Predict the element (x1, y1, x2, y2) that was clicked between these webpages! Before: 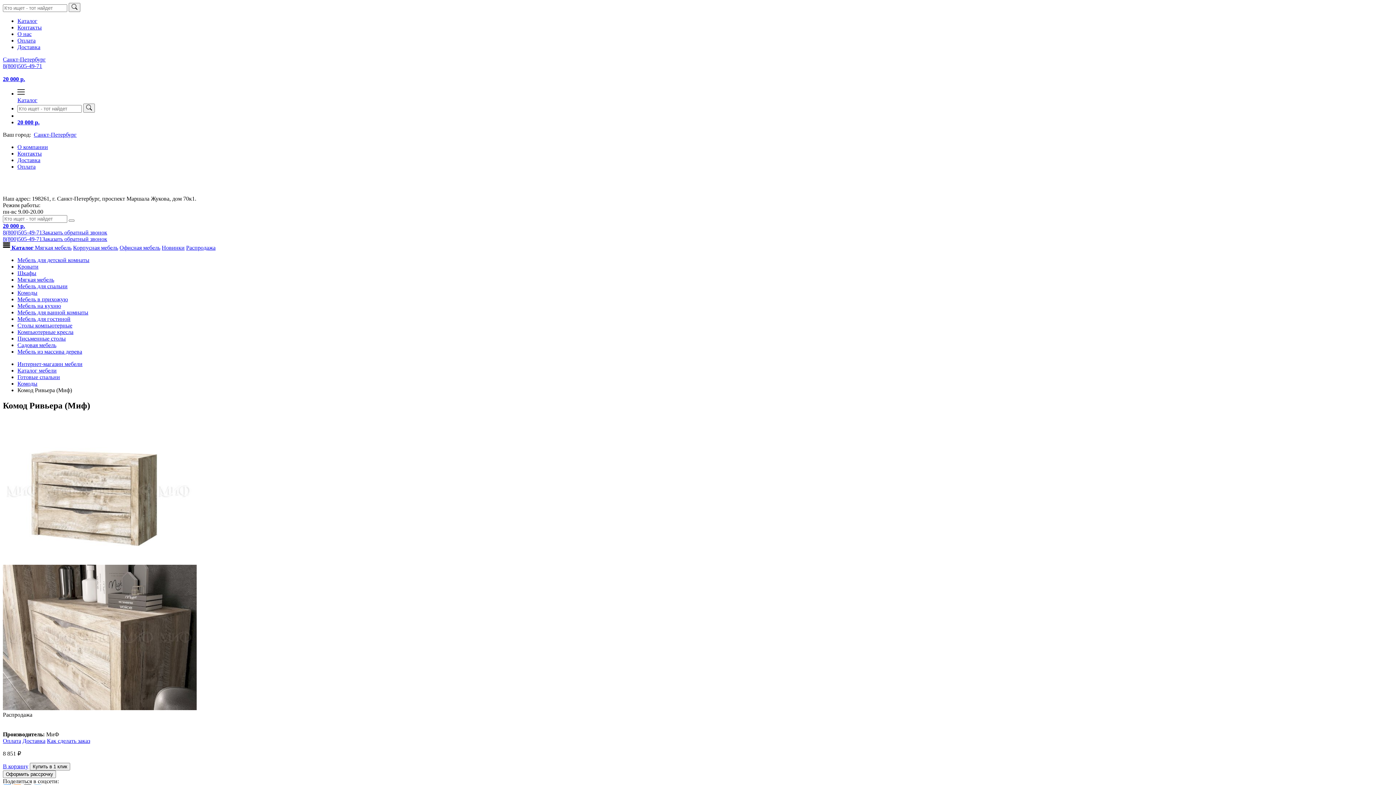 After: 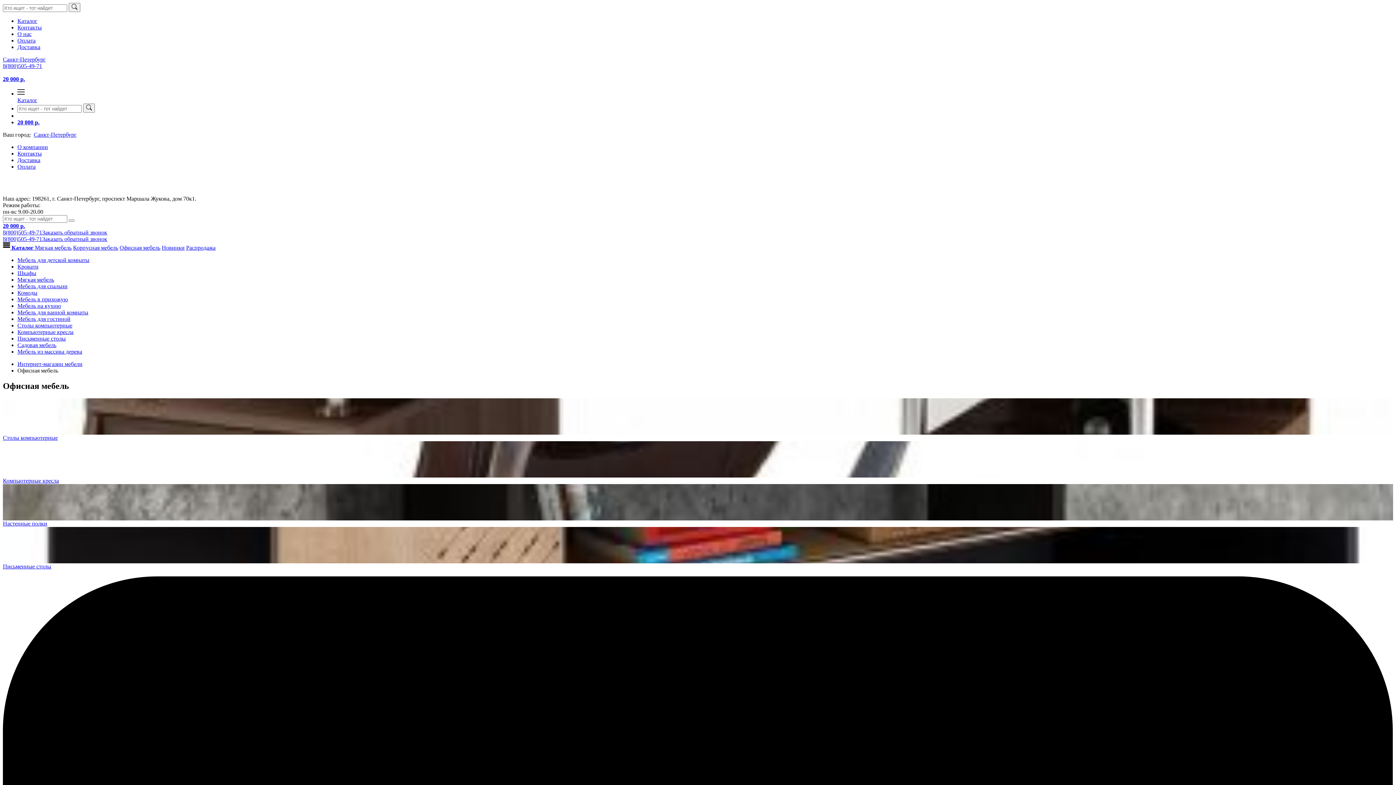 Action: label: Офисная мебель bbox: (119, 244, 160, 250)